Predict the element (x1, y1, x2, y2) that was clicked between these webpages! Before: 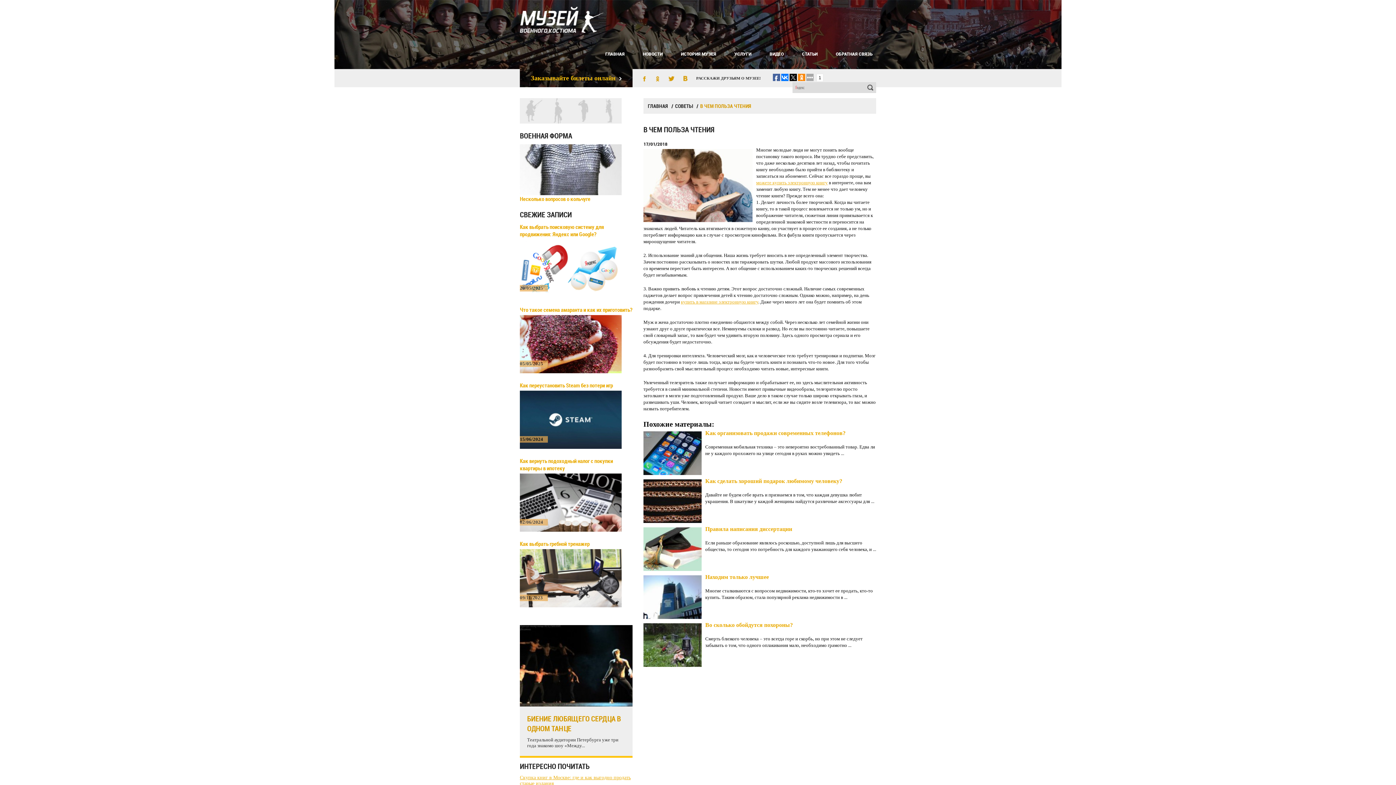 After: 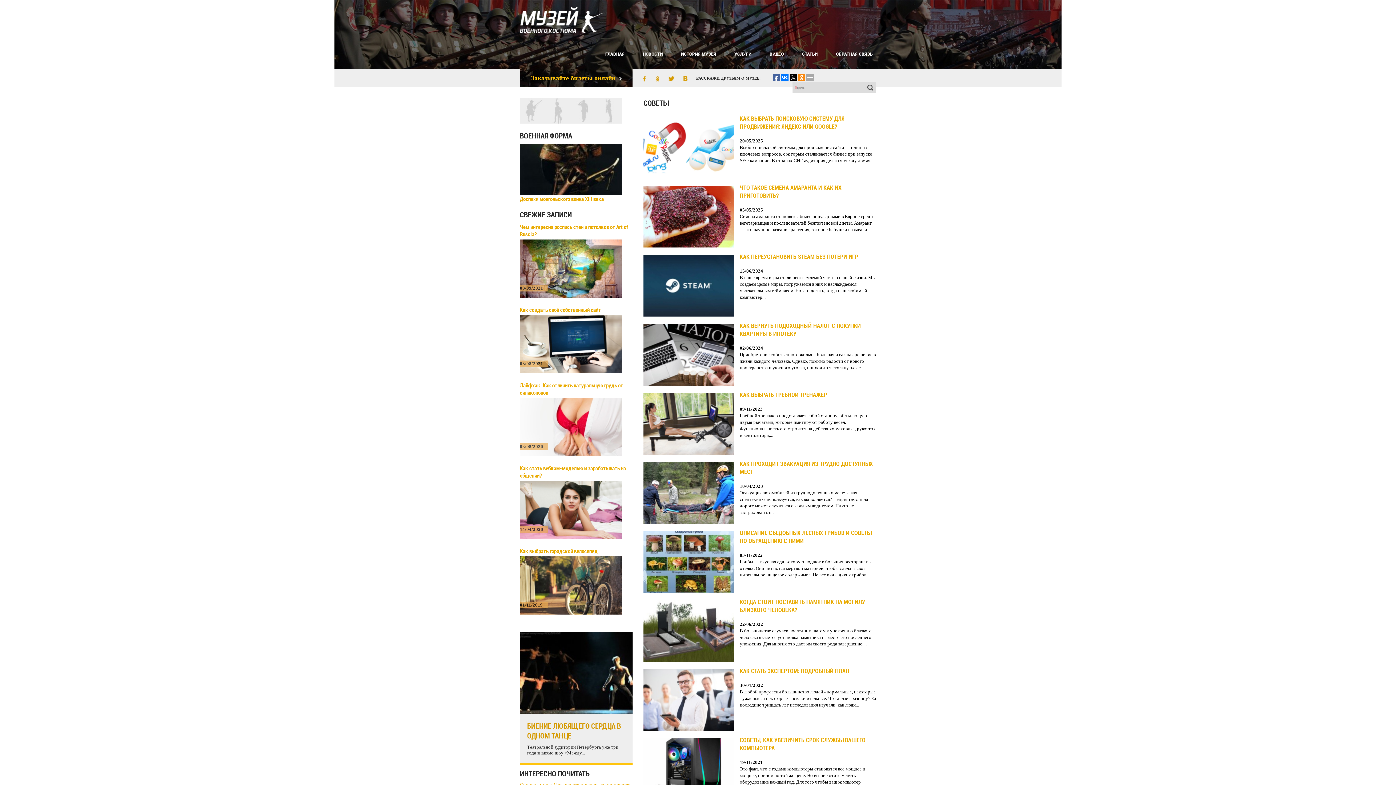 Action: label: СОВЕТЫ bbox: (675, 102, 693, 109)